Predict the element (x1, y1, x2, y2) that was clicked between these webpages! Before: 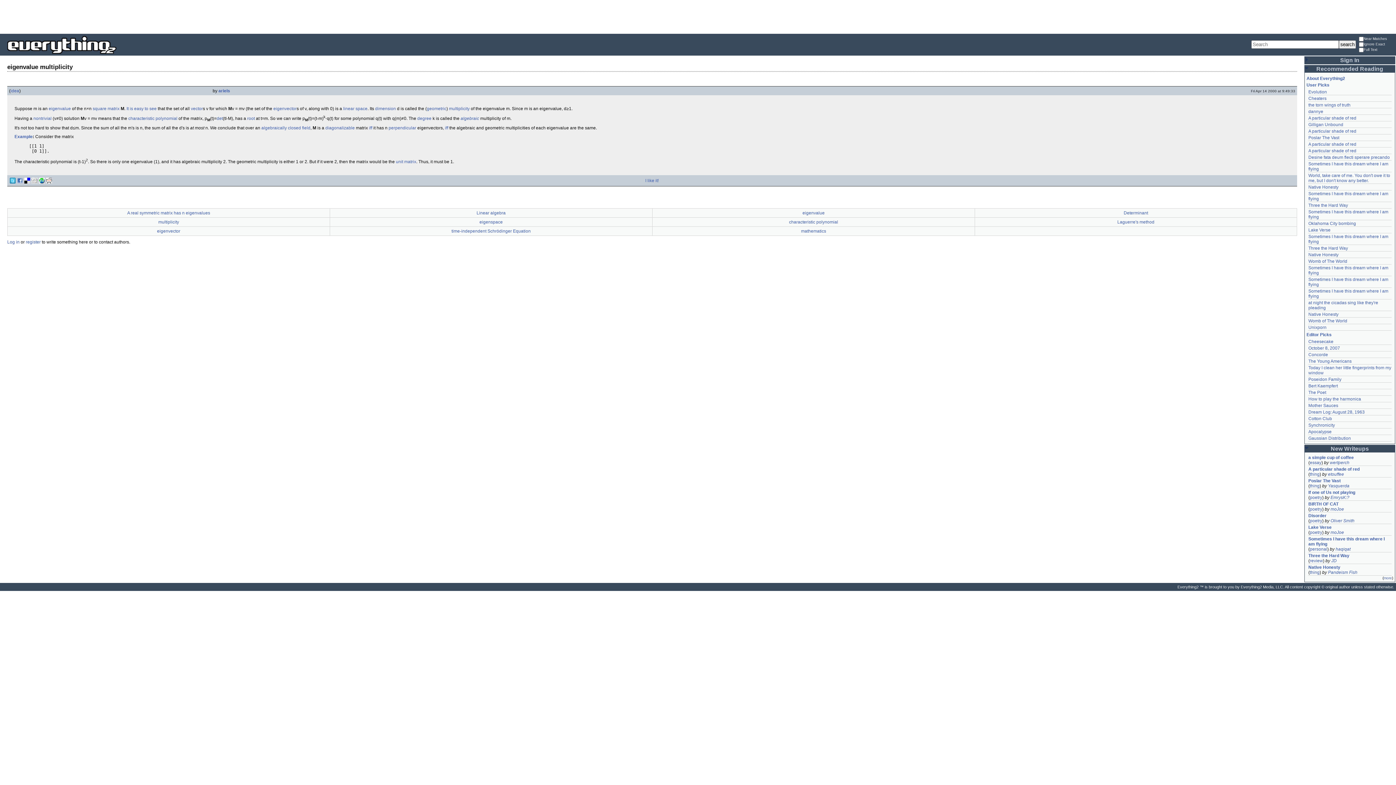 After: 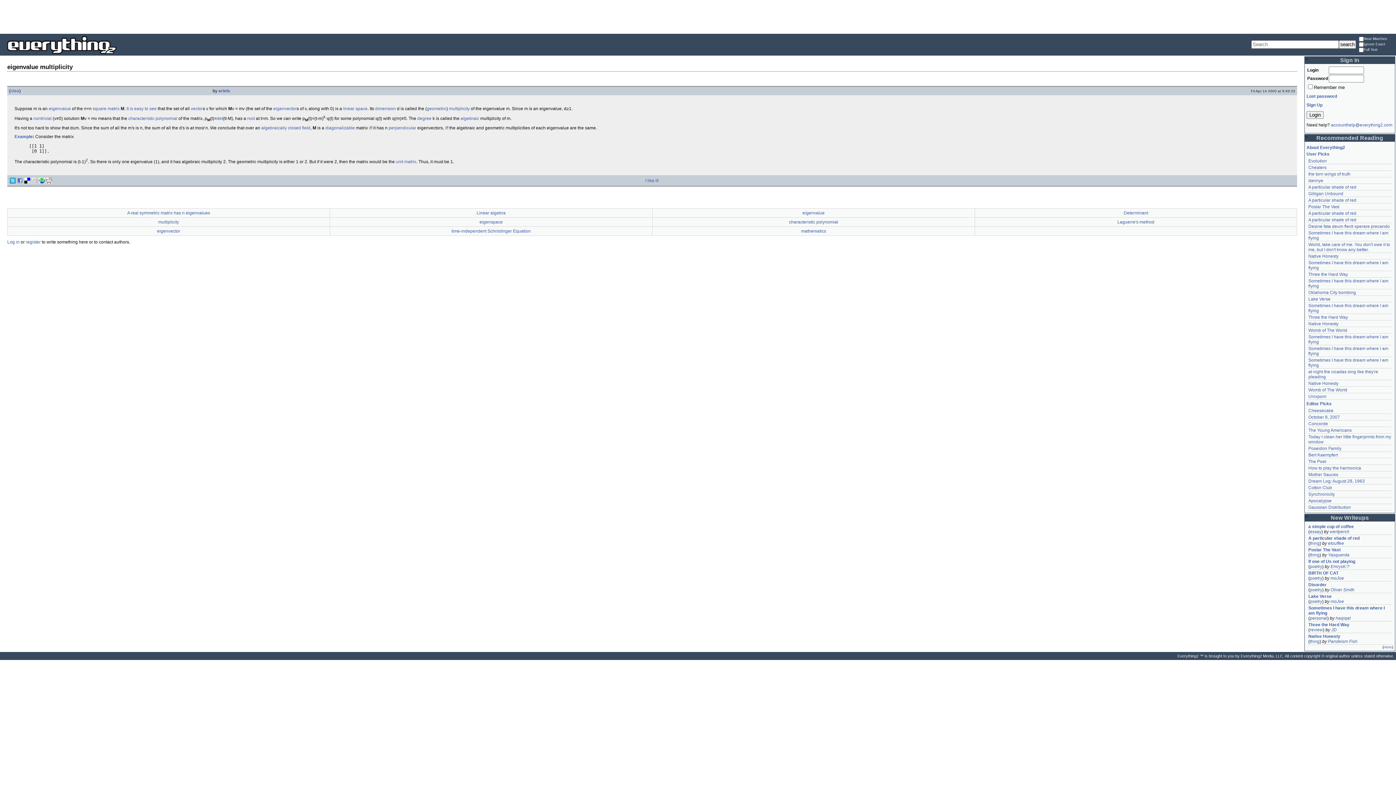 Action: label: Sign In bbox: (1305, 56, 1395, 64)